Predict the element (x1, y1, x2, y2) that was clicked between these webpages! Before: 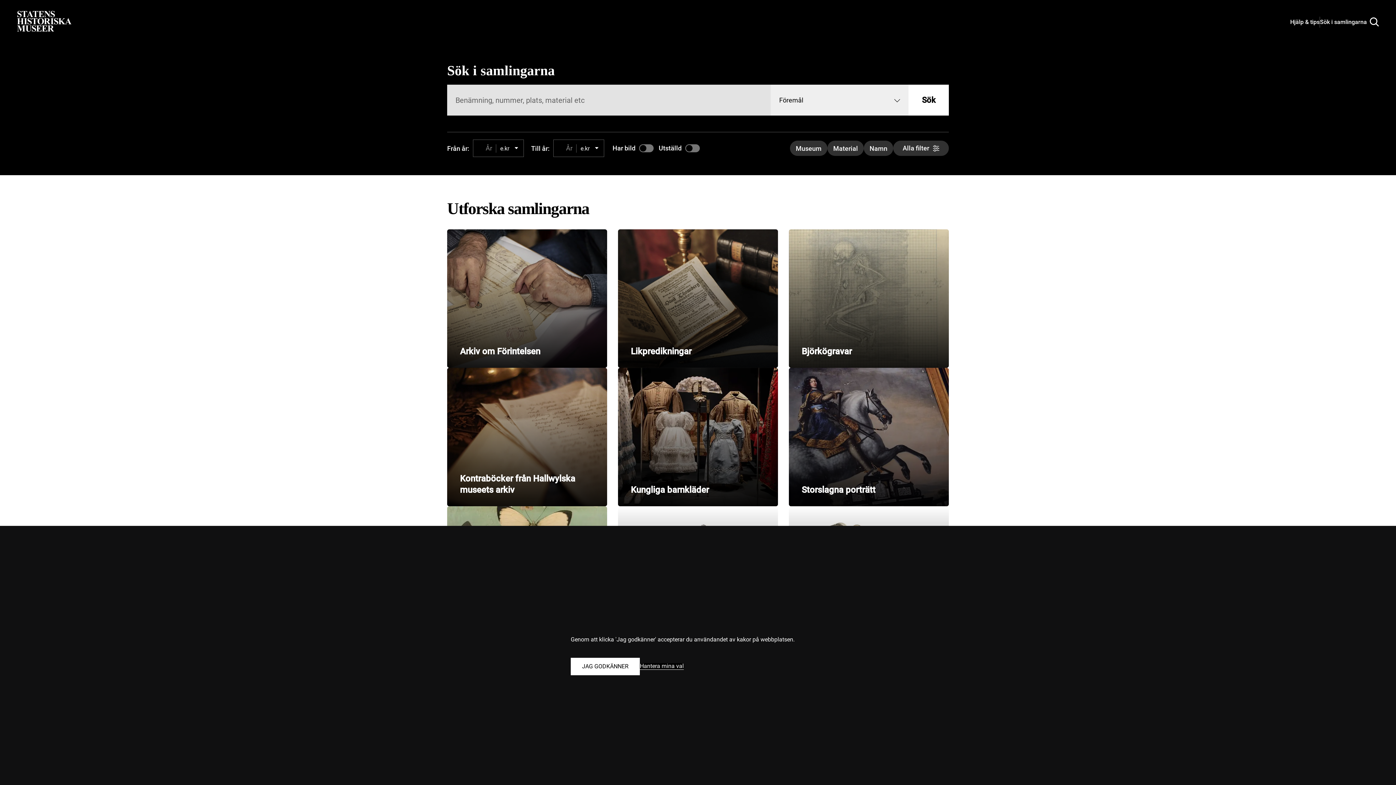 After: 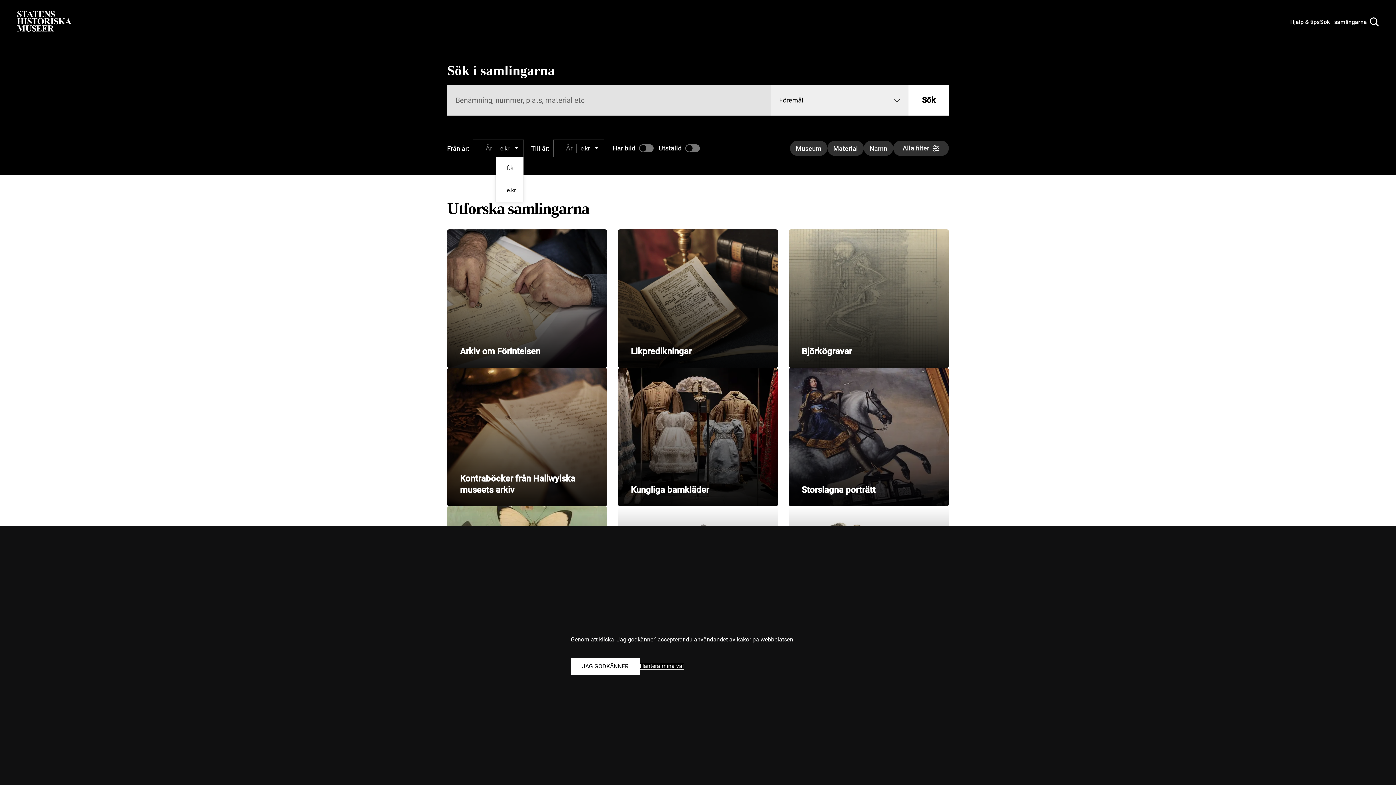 Action: label: Från år: bbox: (496, 140, 523, 156)